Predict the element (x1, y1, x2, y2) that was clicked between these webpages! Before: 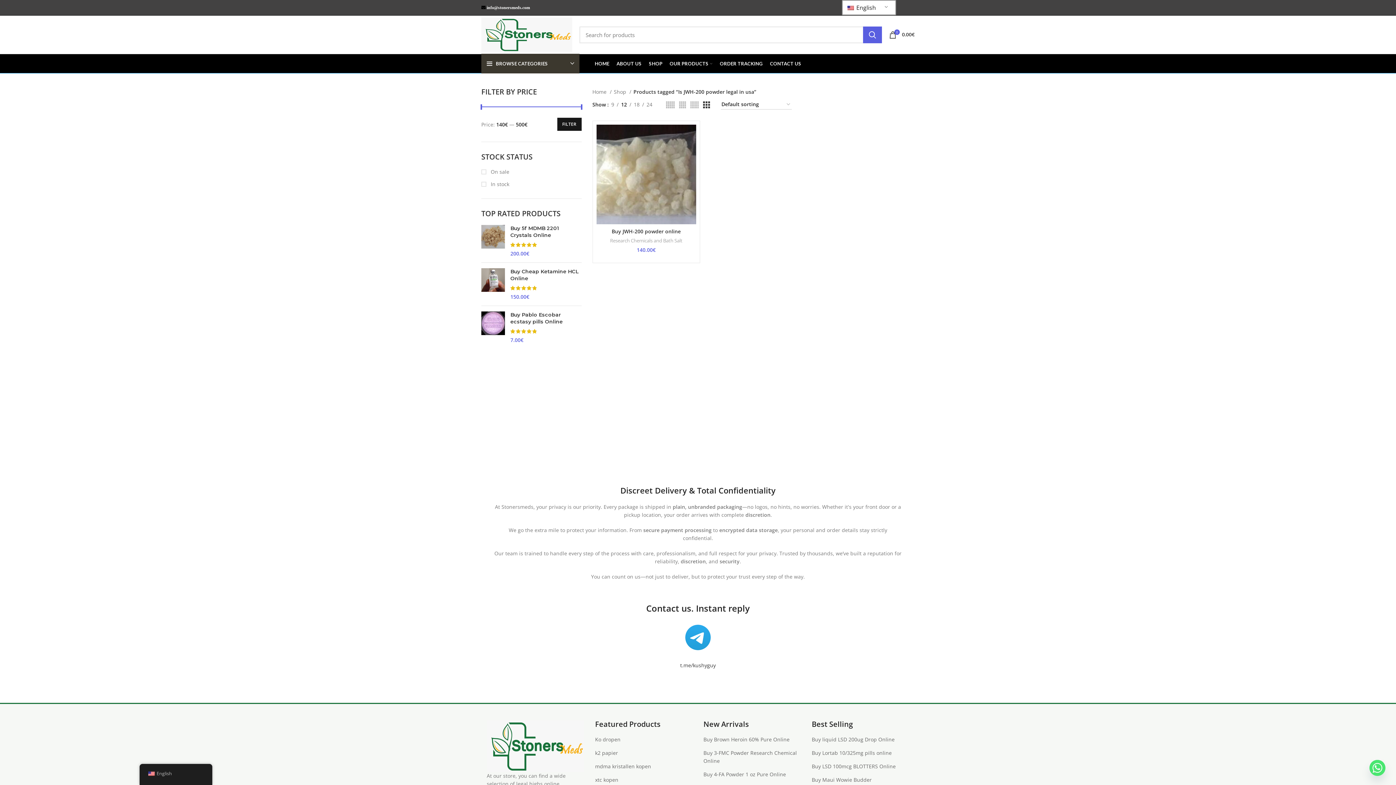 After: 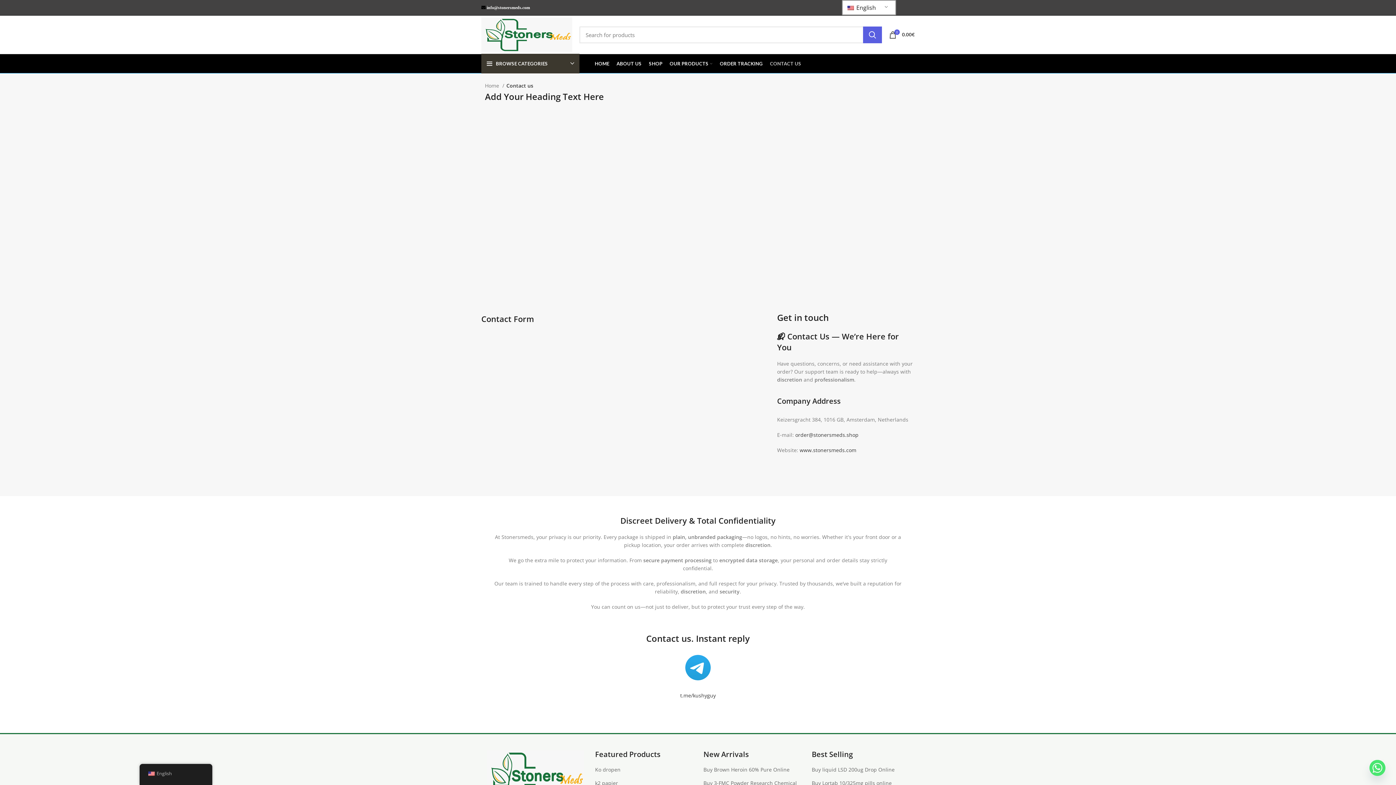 Action: bbox: (766, 56, 805, 70) label: CONTACT US